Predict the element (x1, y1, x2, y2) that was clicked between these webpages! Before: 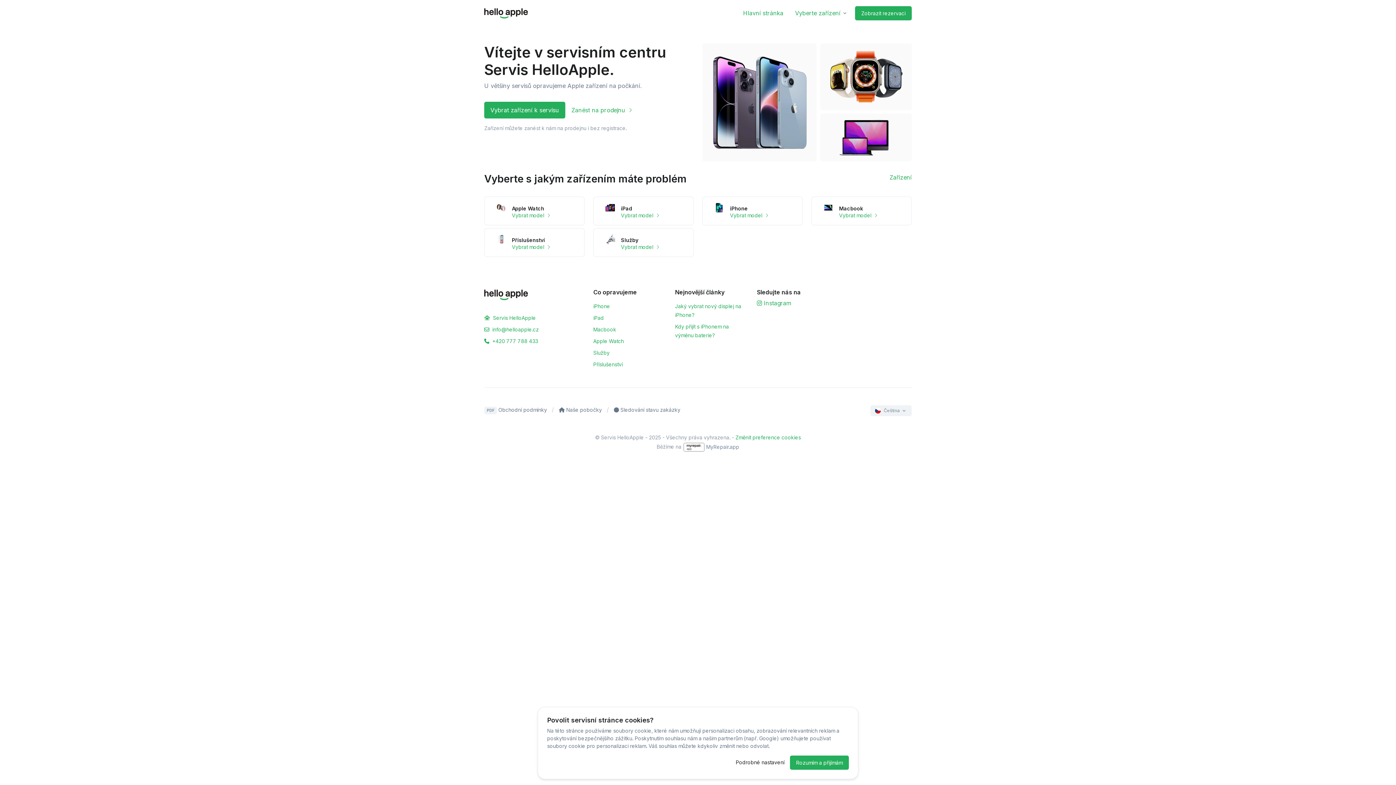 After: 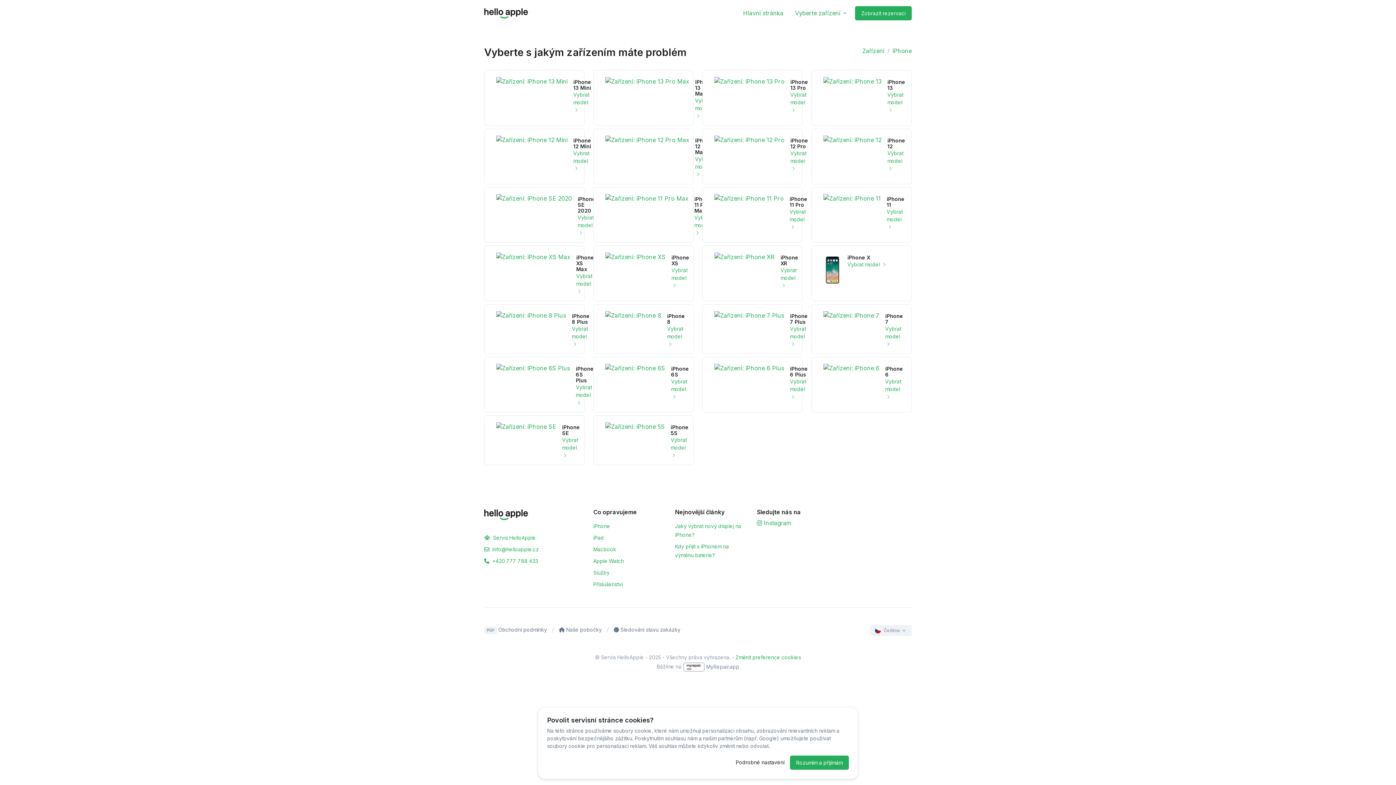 Action: label: iPhone bbox: (593, 303, 610, 309)